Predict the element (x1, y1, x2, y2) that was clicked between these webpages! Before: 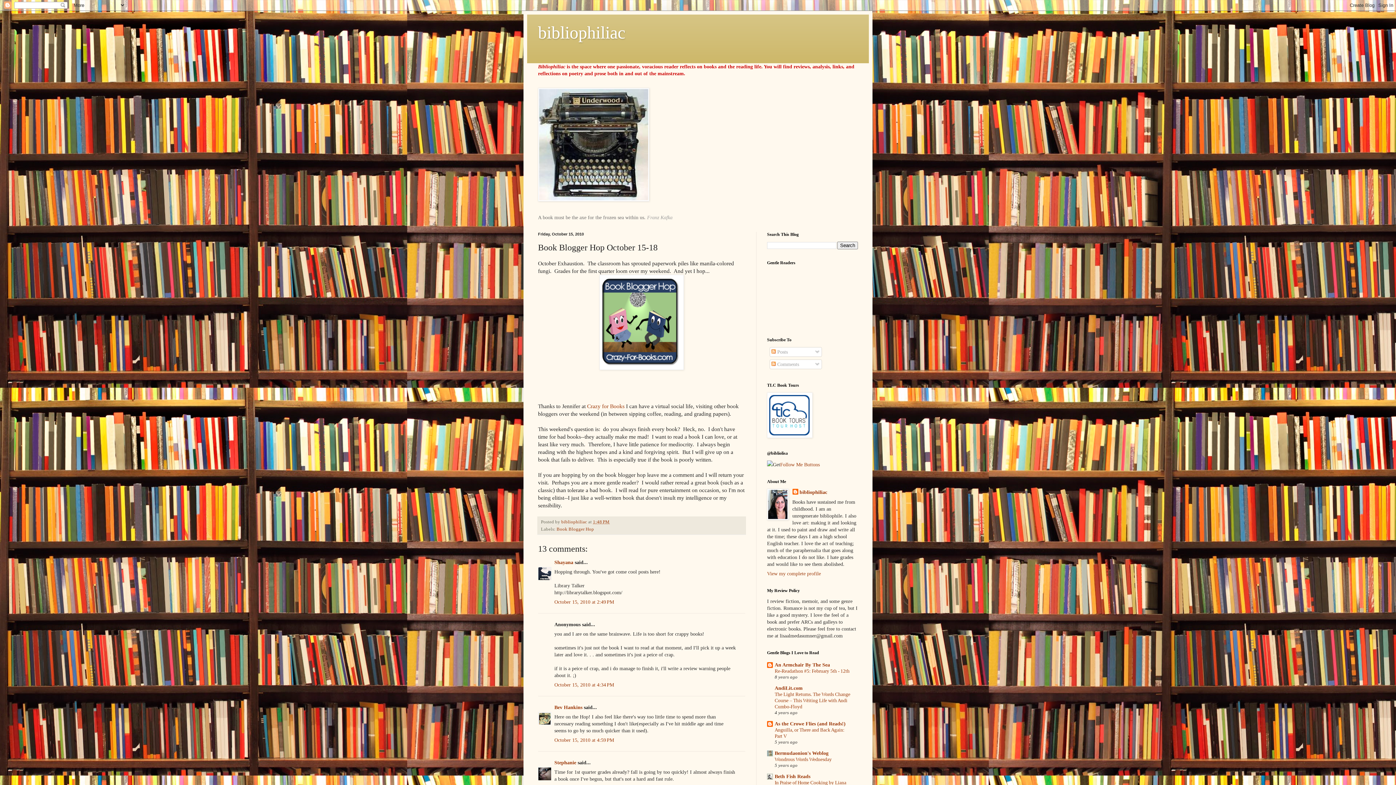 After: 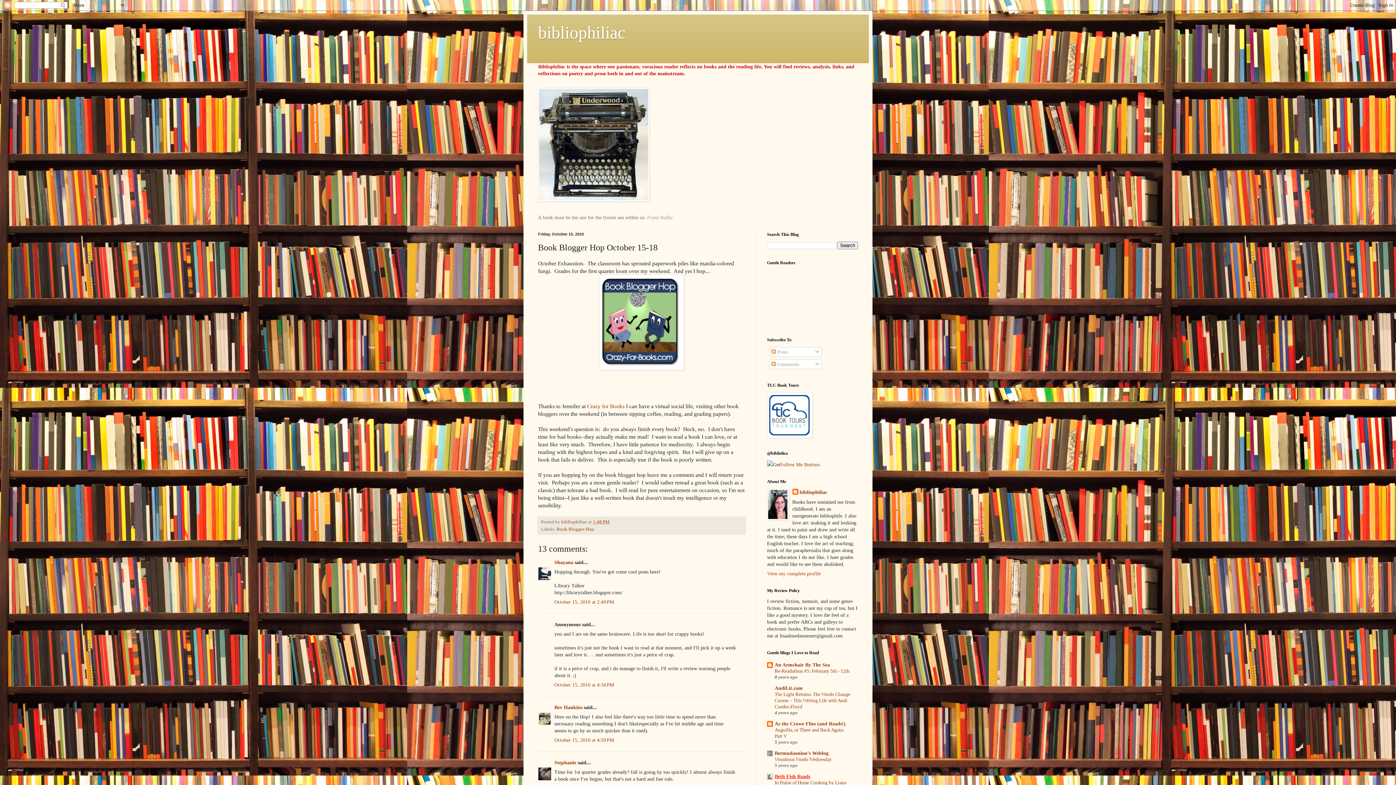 Action: label: Beth Fish Reads bbox: (774, 774, 810, 779)